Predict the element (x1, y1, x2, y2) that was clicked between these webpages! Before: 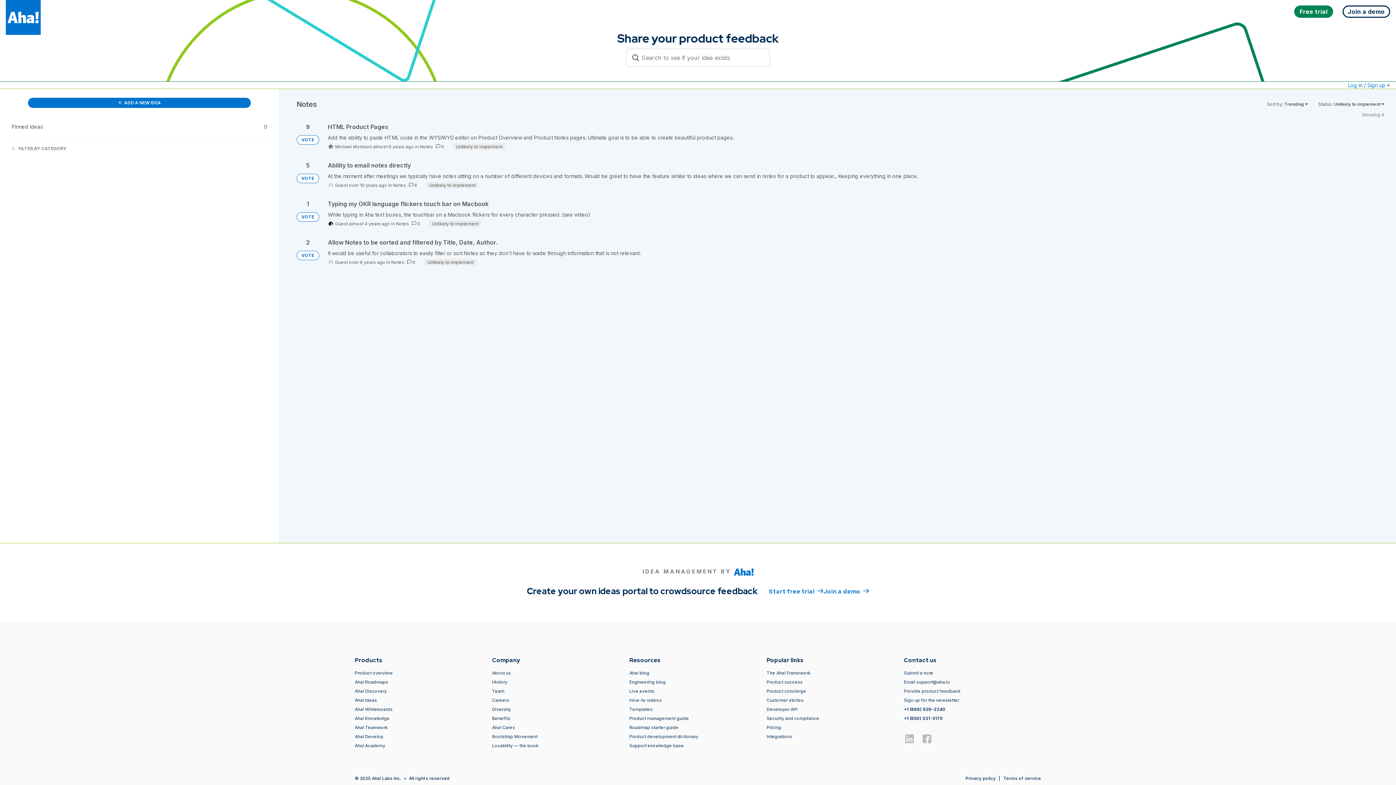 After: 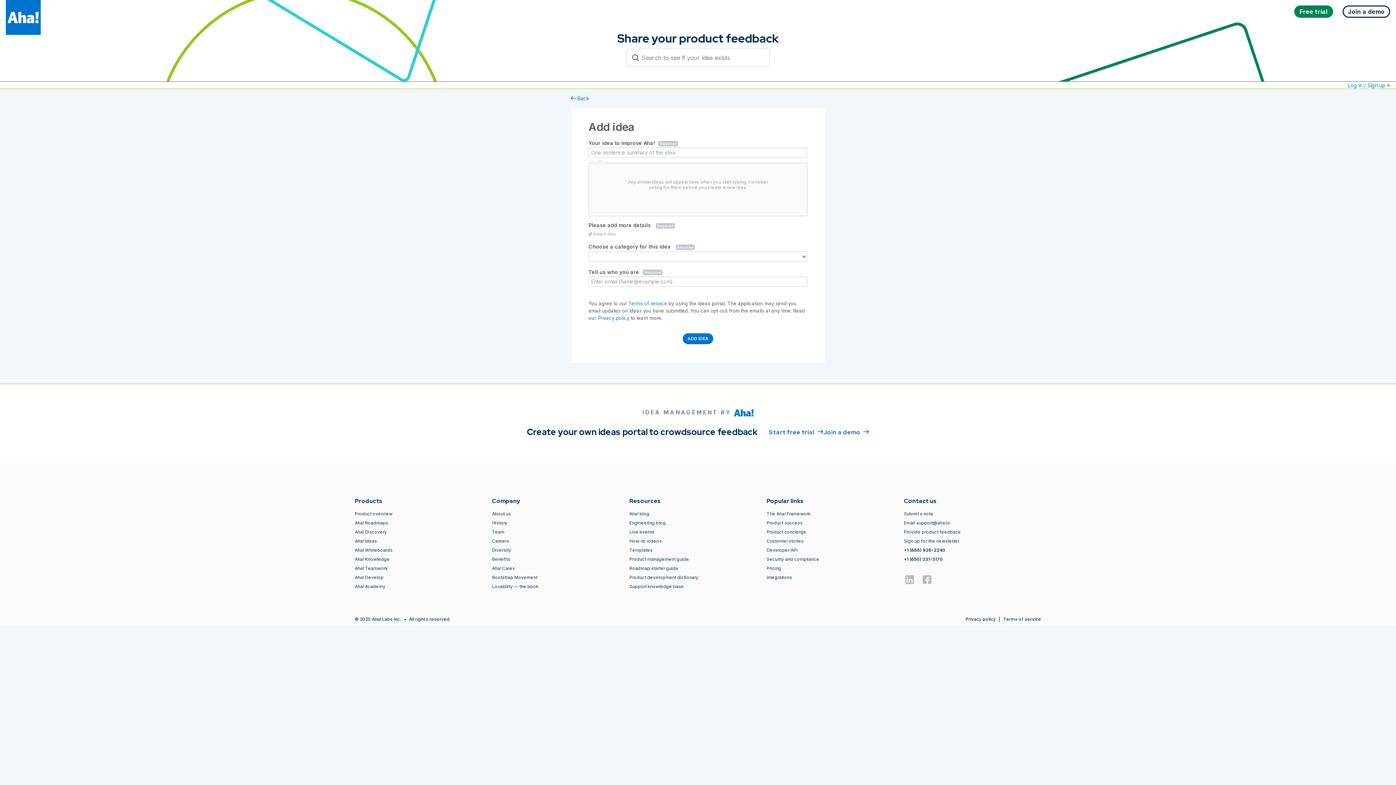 Action: bbox: (27, 97, 251, 108) label:  ADD A NEW IDEA